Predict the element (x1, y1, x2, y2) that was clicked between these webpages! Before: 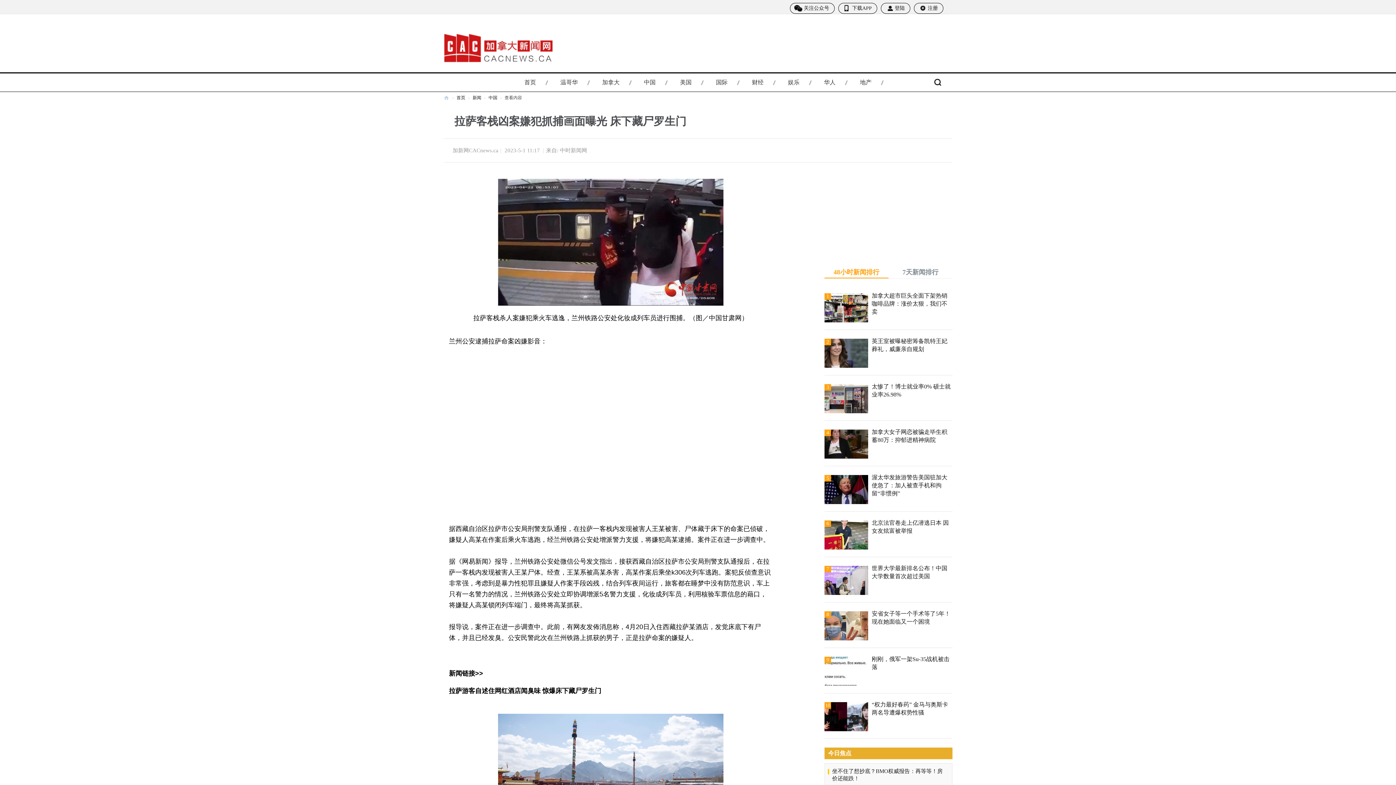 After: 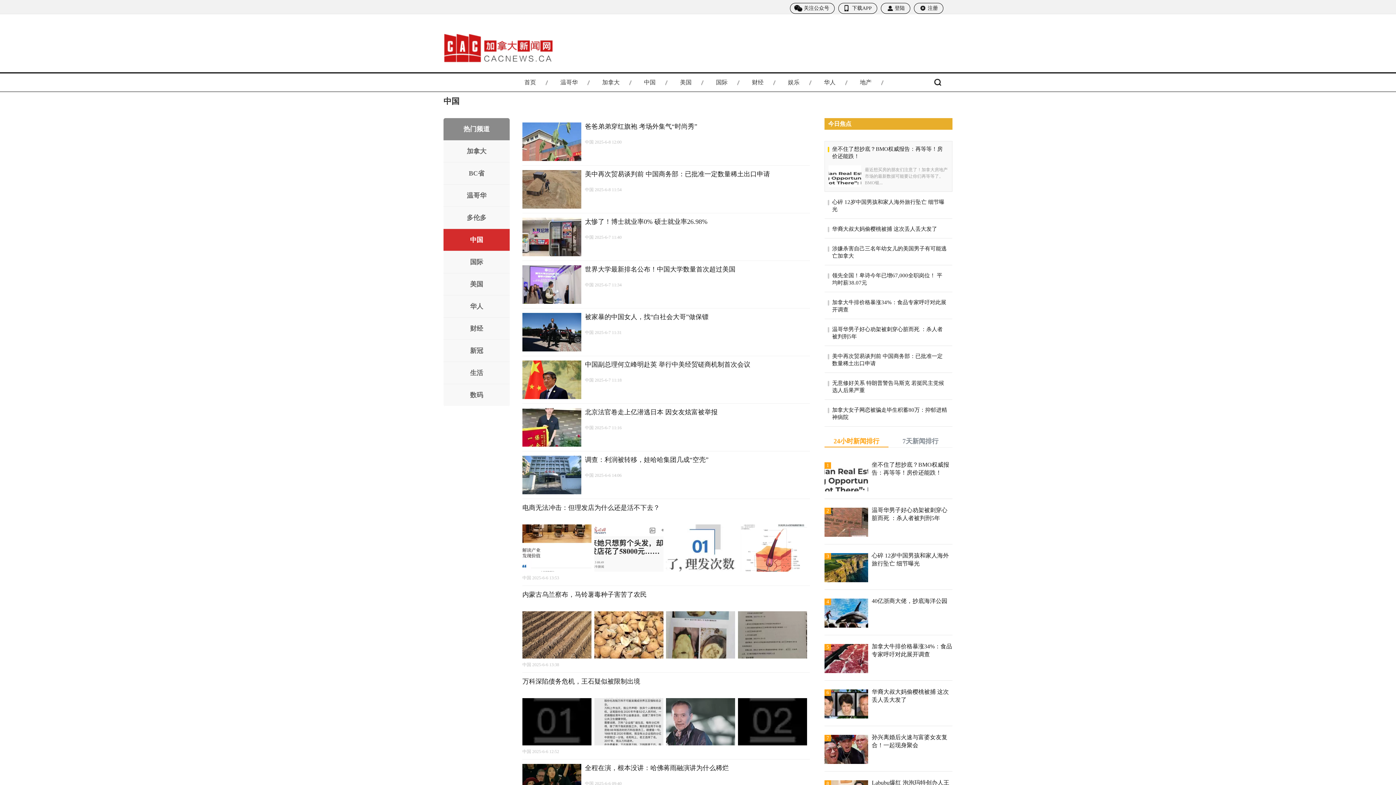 Action: label: 中国 bbox: (488, 92, 497, 103)